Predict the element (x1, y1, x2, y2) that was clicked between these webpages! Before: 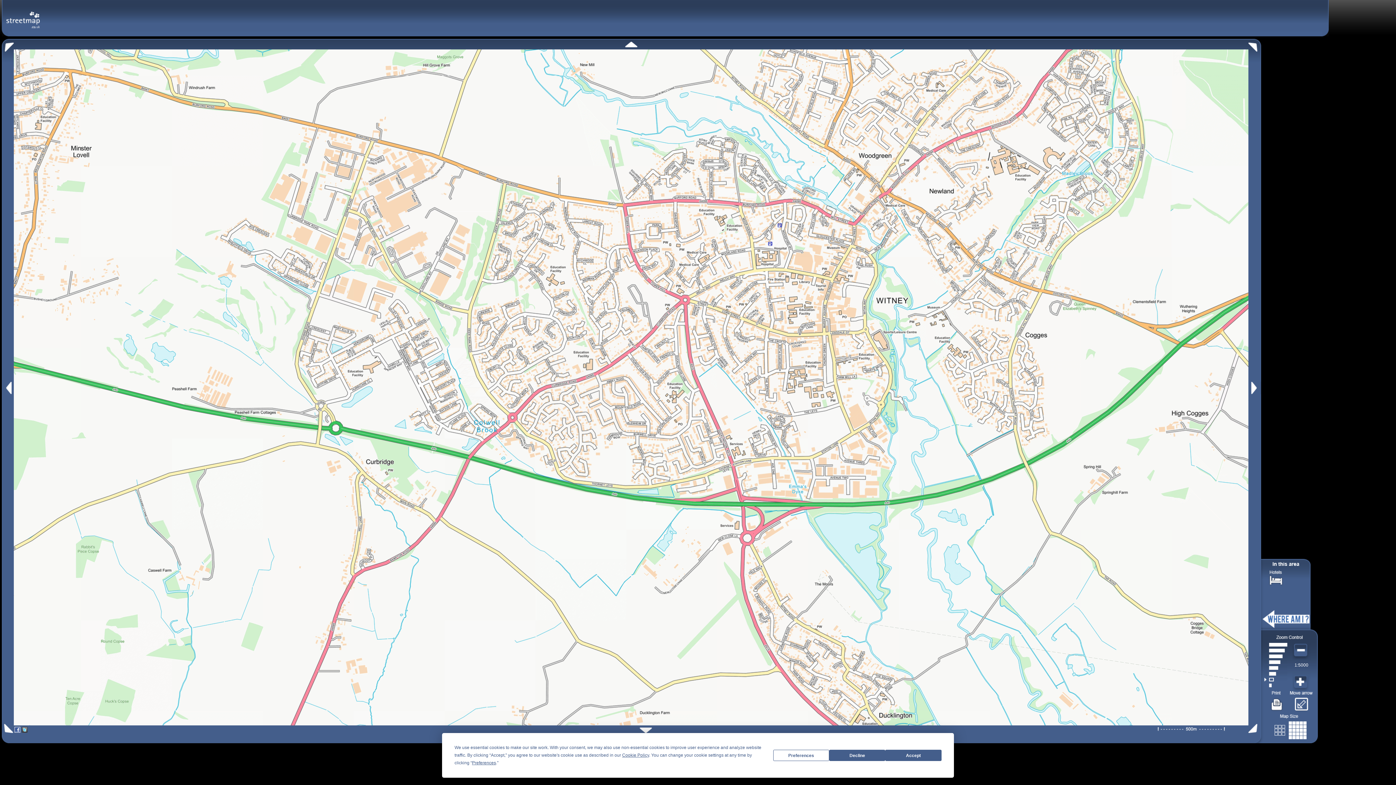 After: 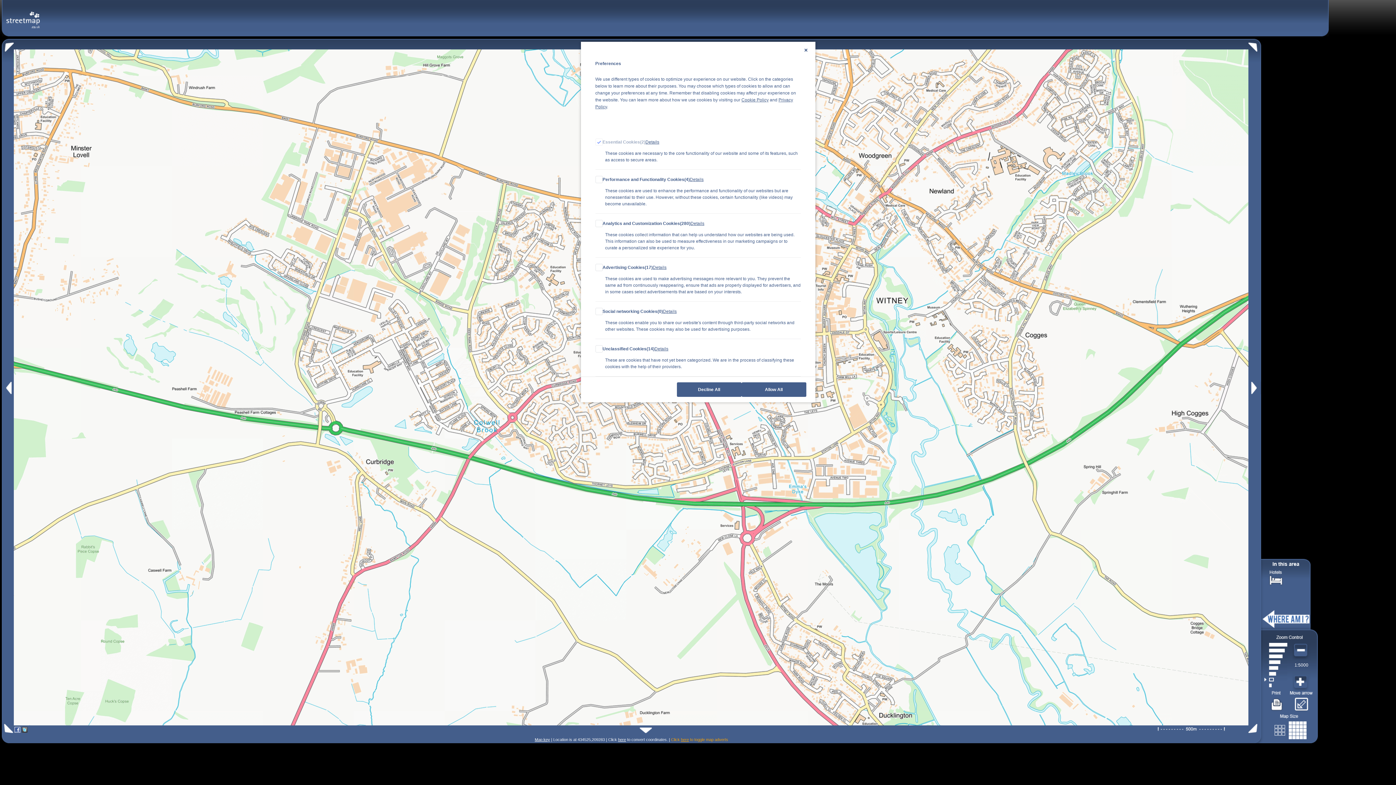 Action: bbox: (472, 760, 496, 765) label: Preferences